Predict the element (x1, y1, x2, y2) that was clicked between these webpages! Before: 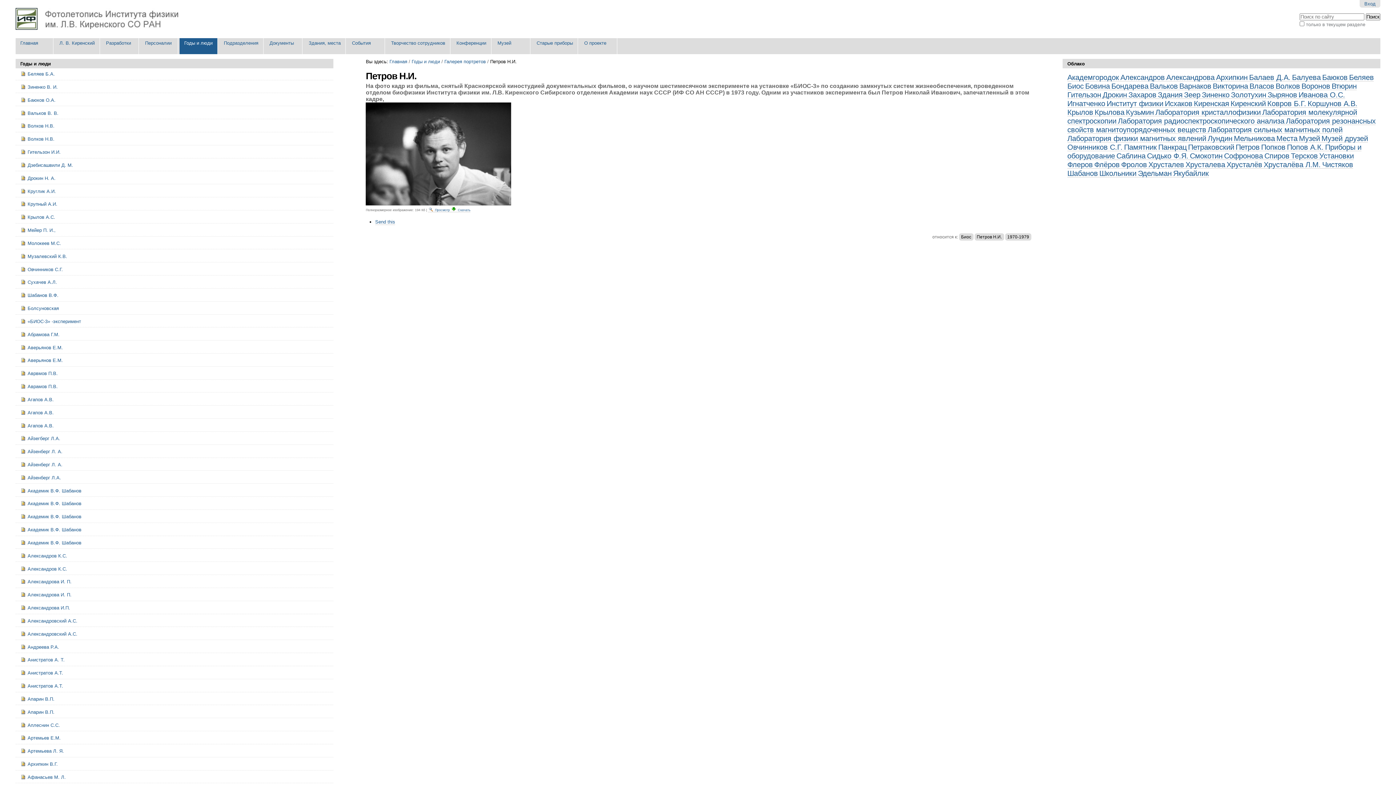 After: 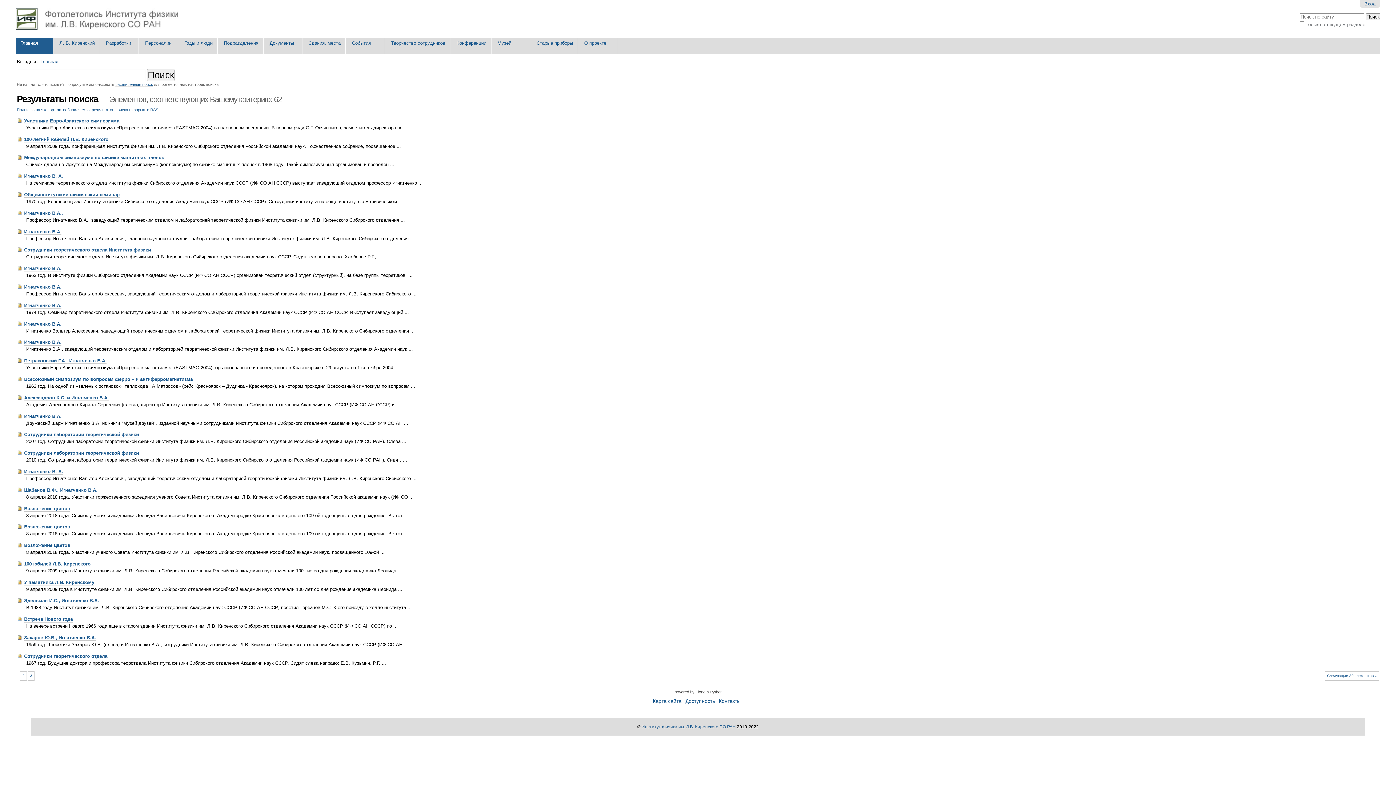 Action: label: Игнатченко  bbox: (1067, 101, 1106, 107)